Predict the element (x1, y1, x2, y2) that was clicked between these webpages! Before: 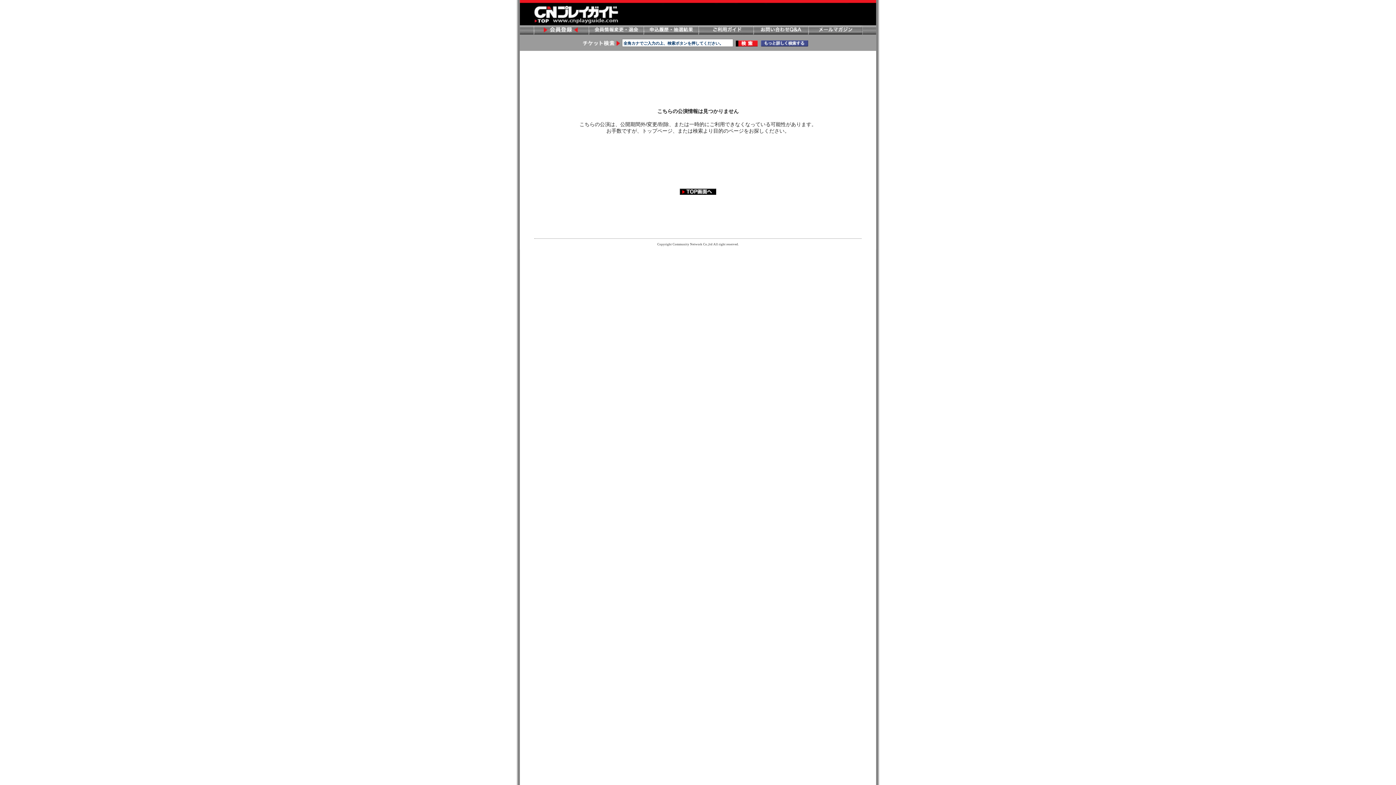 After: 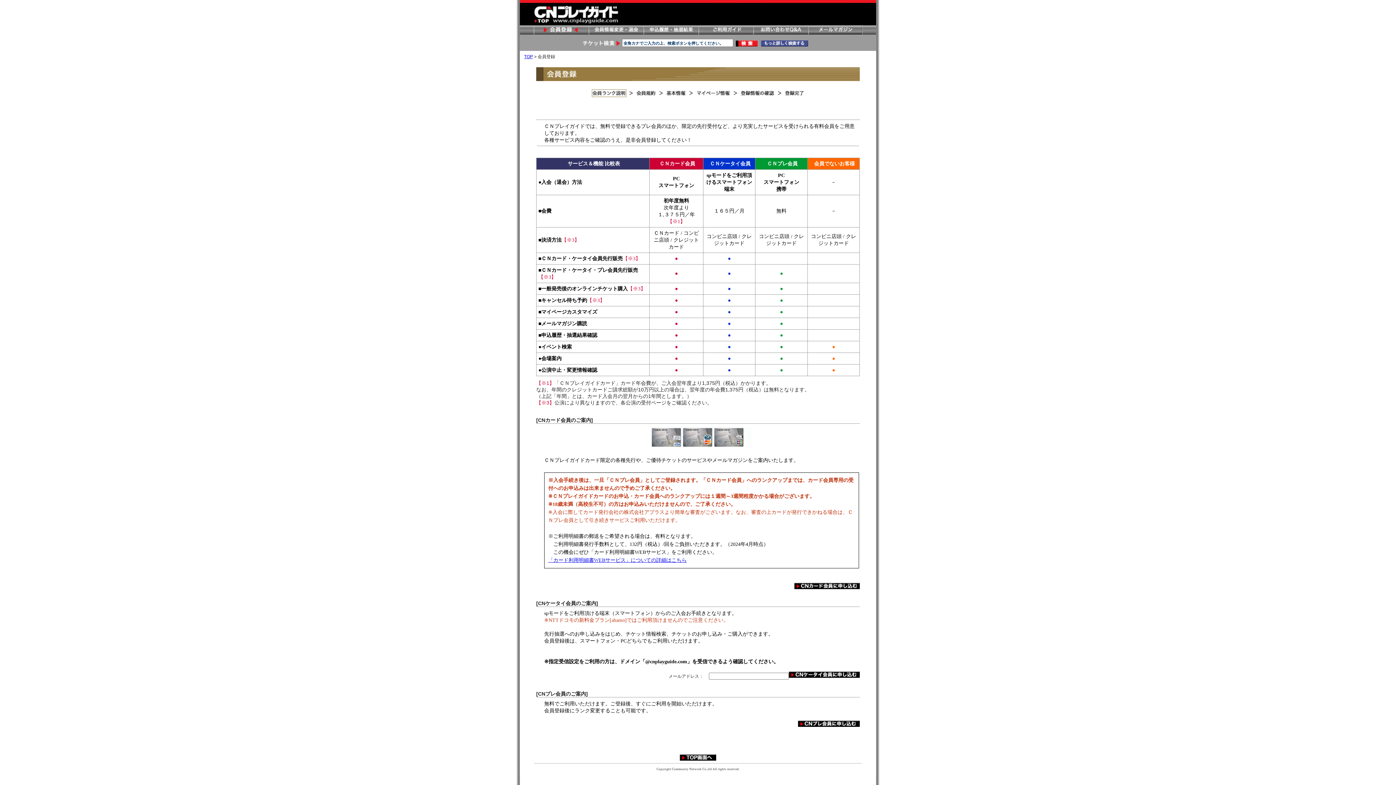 Action: label: 会員登録 bbox: (533, 25, 588, 34)